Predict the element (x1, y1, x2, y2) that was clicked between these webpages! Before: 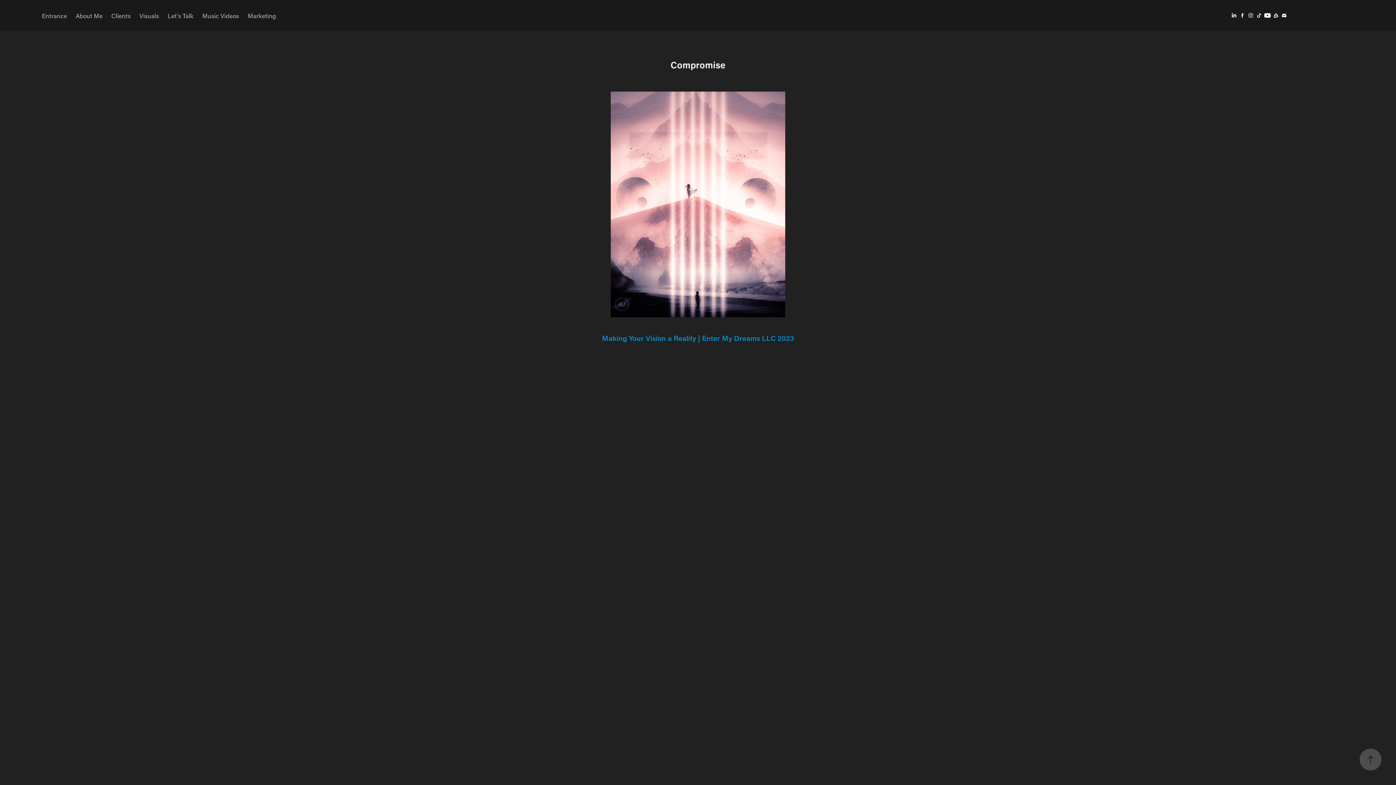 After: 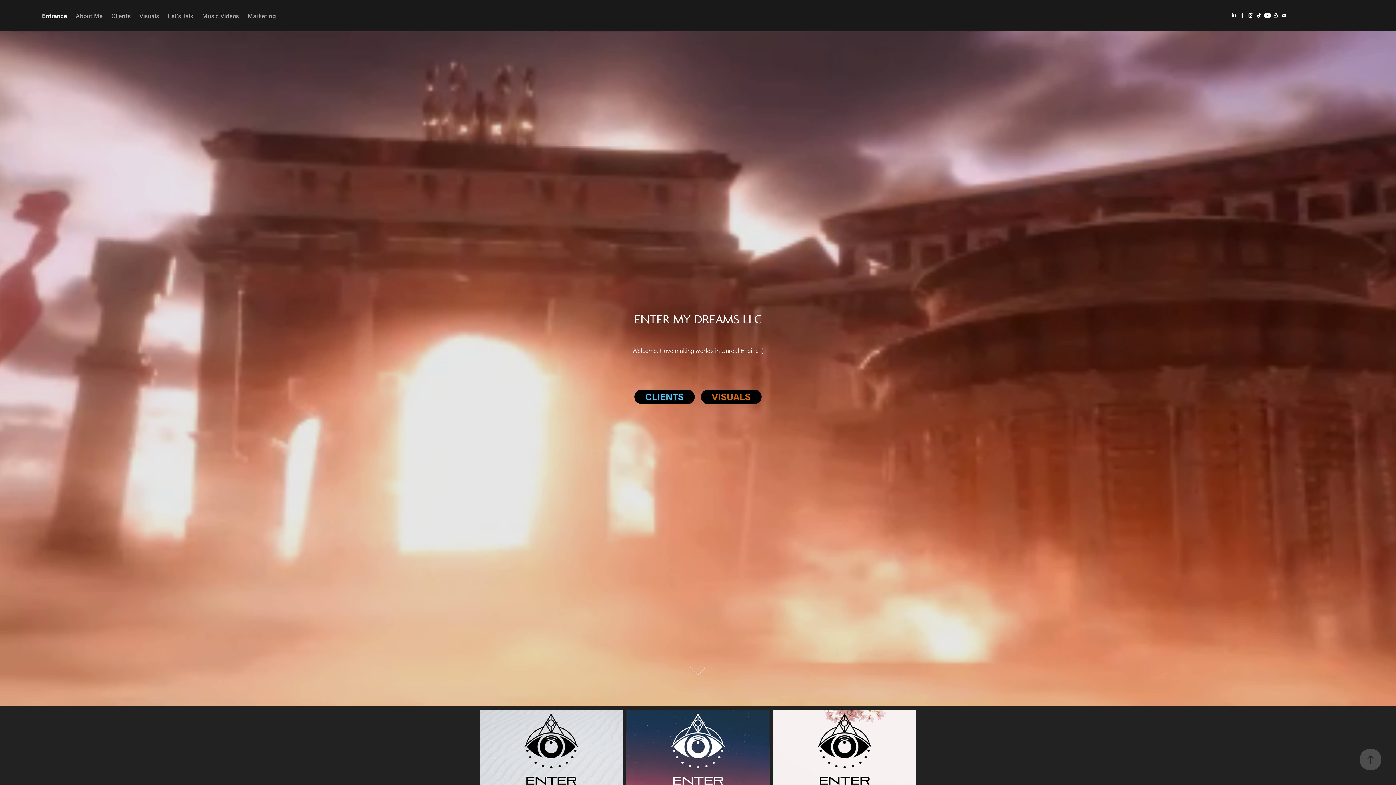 Action: bbox: (41, 11, 66, 19) label: Entrance